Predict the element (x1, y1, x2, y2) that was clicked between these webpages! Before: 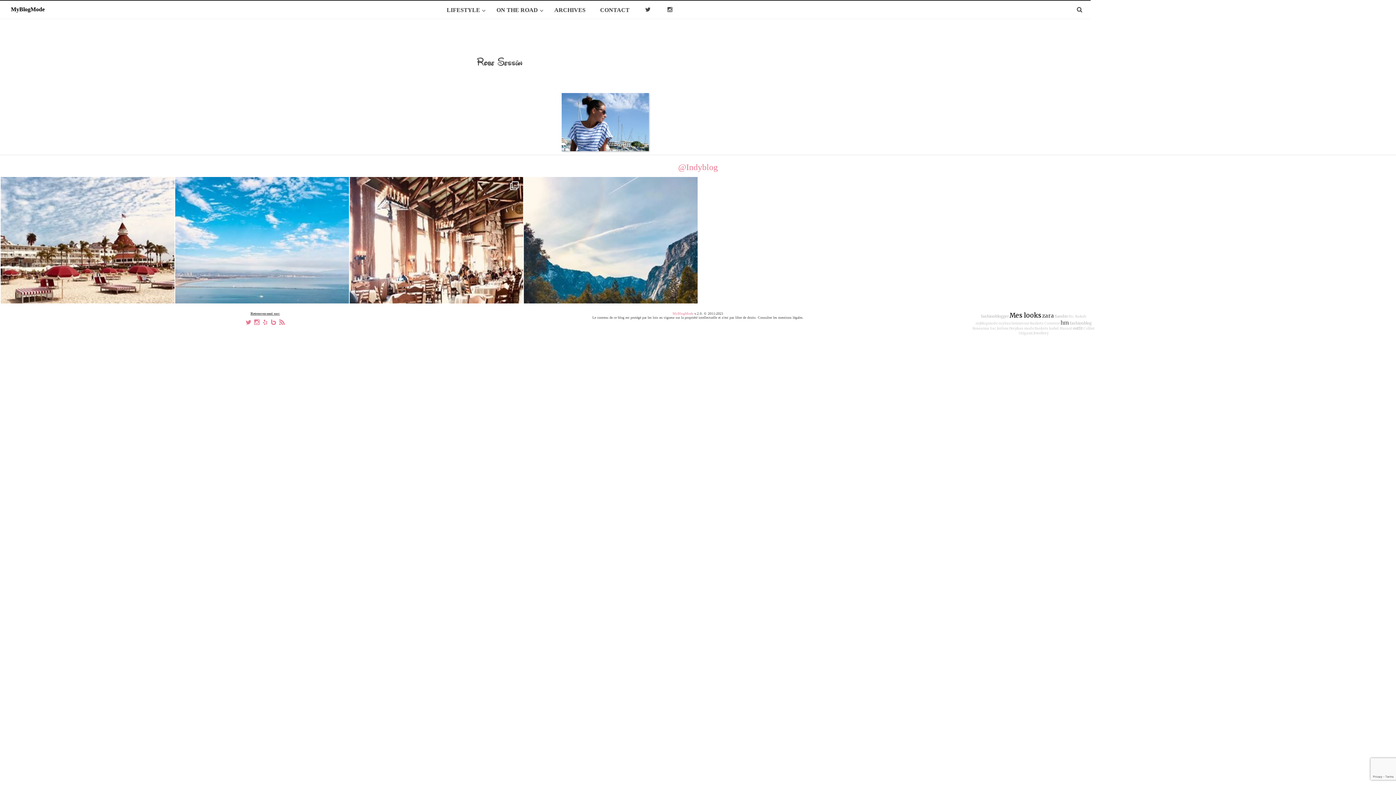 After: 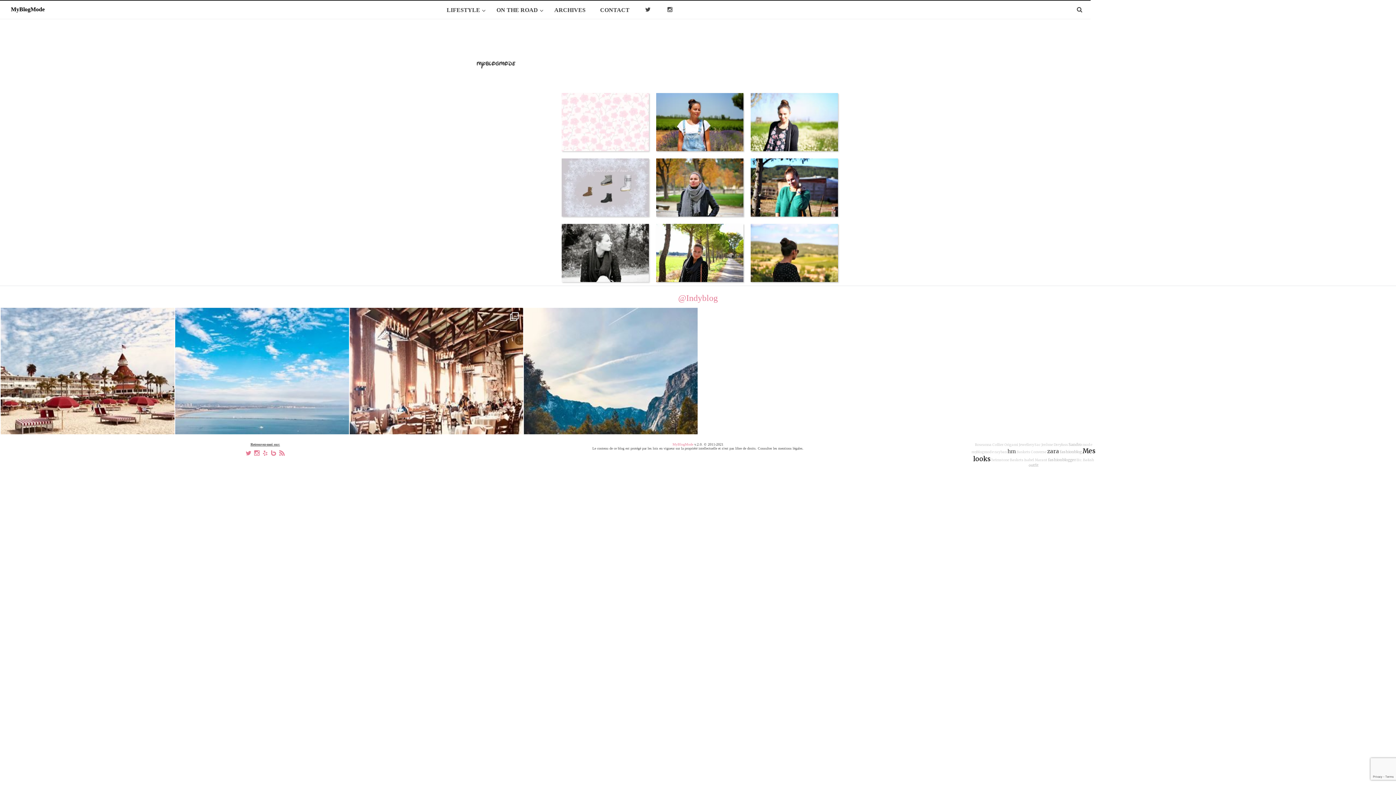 Action: label: myblogmode bbox: (975, 321, 998, 325)